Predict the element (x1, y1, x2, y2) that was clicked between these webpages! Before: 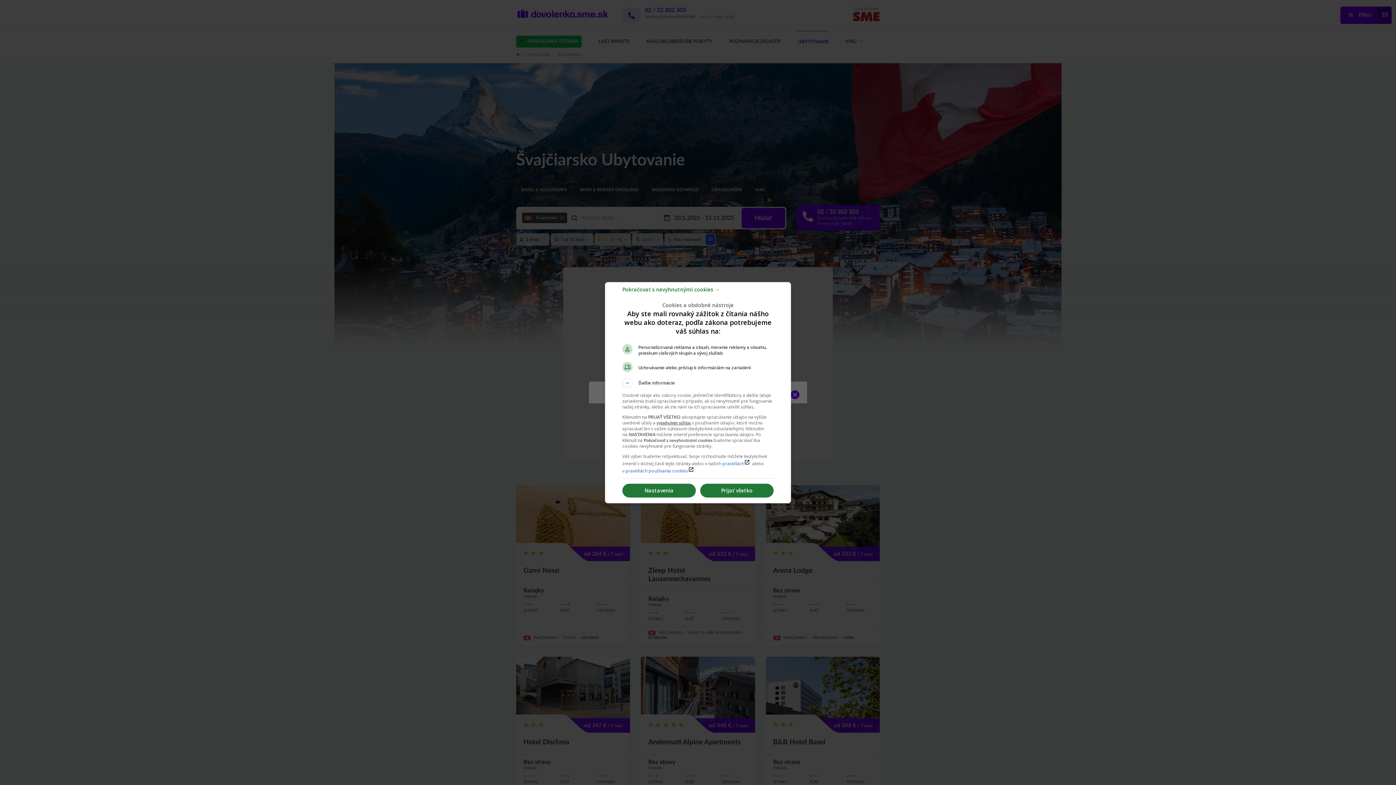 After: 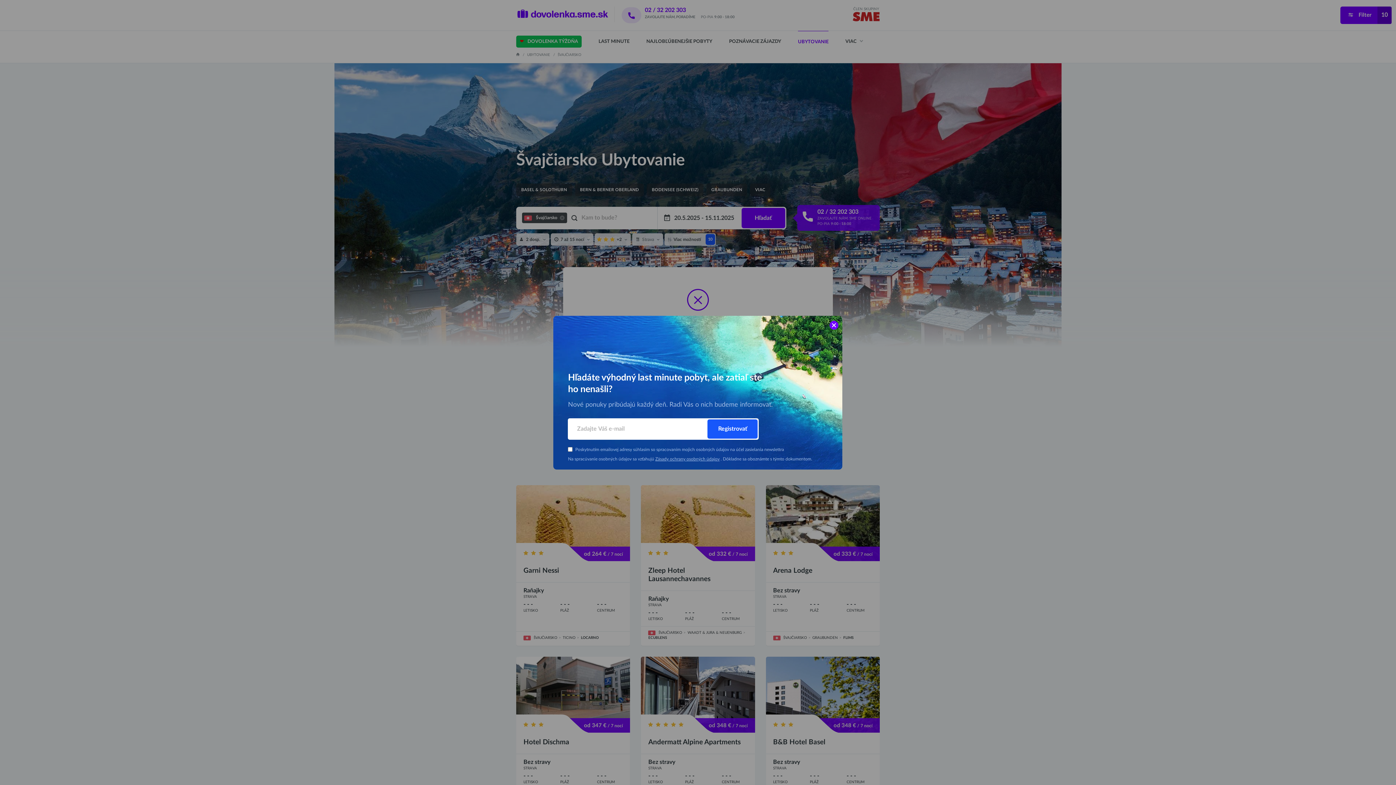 Action: label: Pokračovať s nevyhnutnými cookies → bbox: (622, 289, 720, 296)